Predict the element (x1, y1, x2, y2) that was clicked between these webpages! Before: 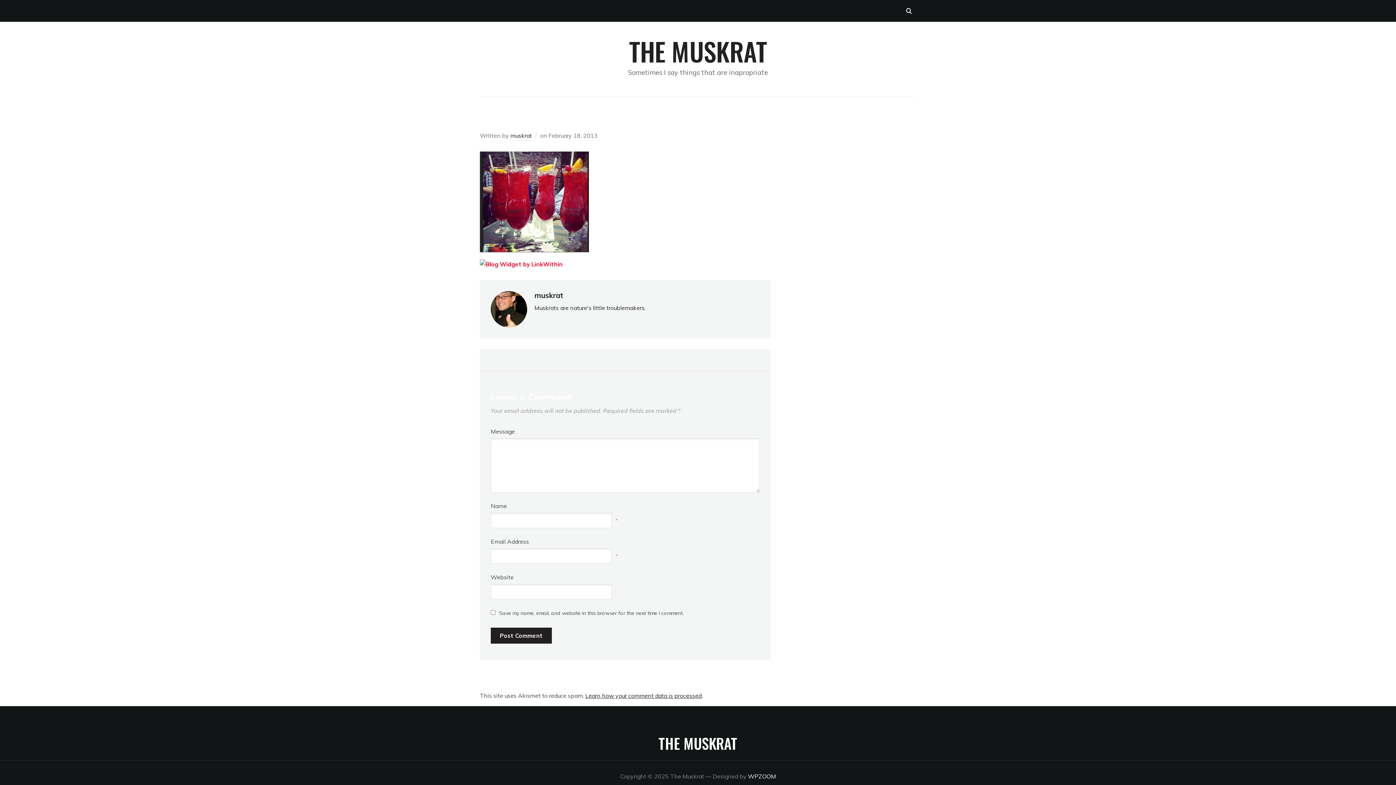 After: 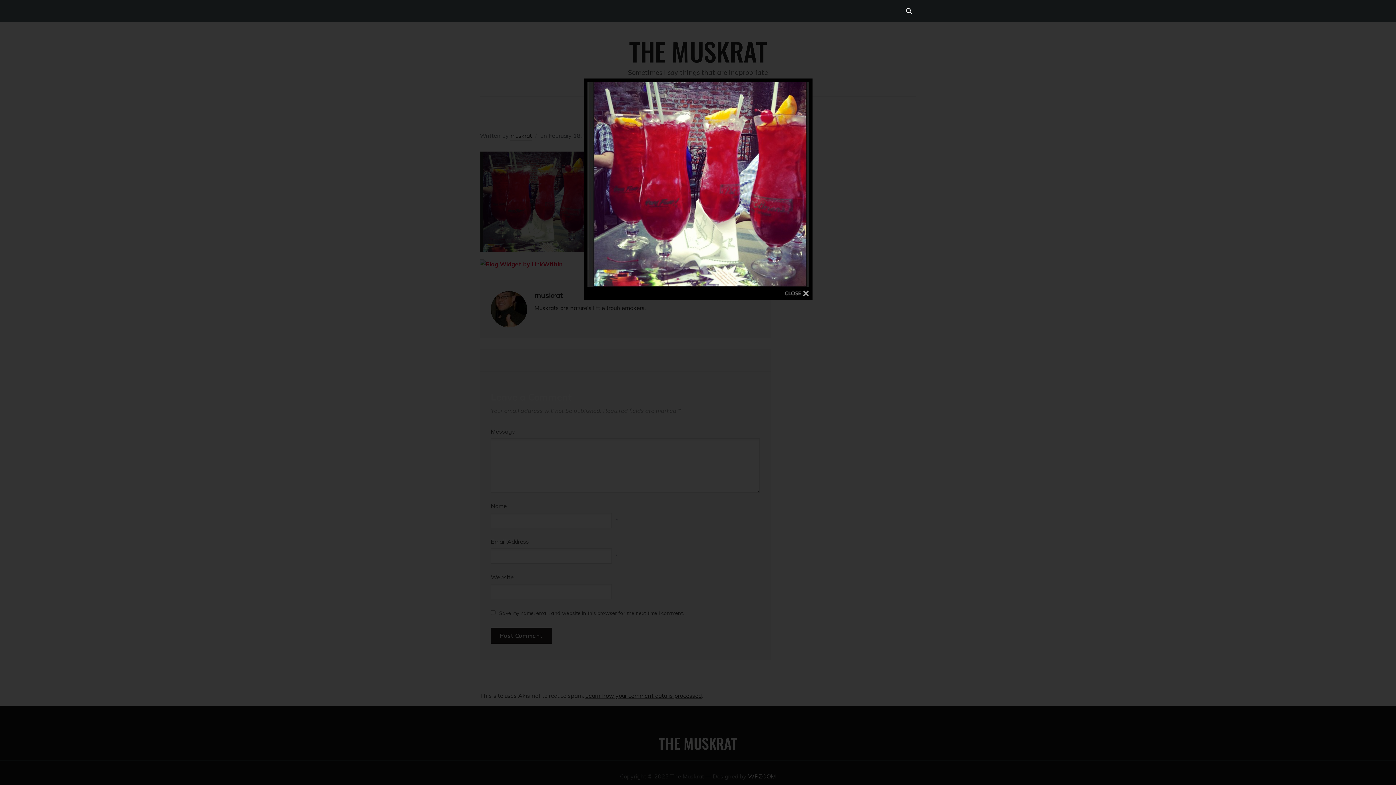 Action: bbox: (480, 152, 589, 160)